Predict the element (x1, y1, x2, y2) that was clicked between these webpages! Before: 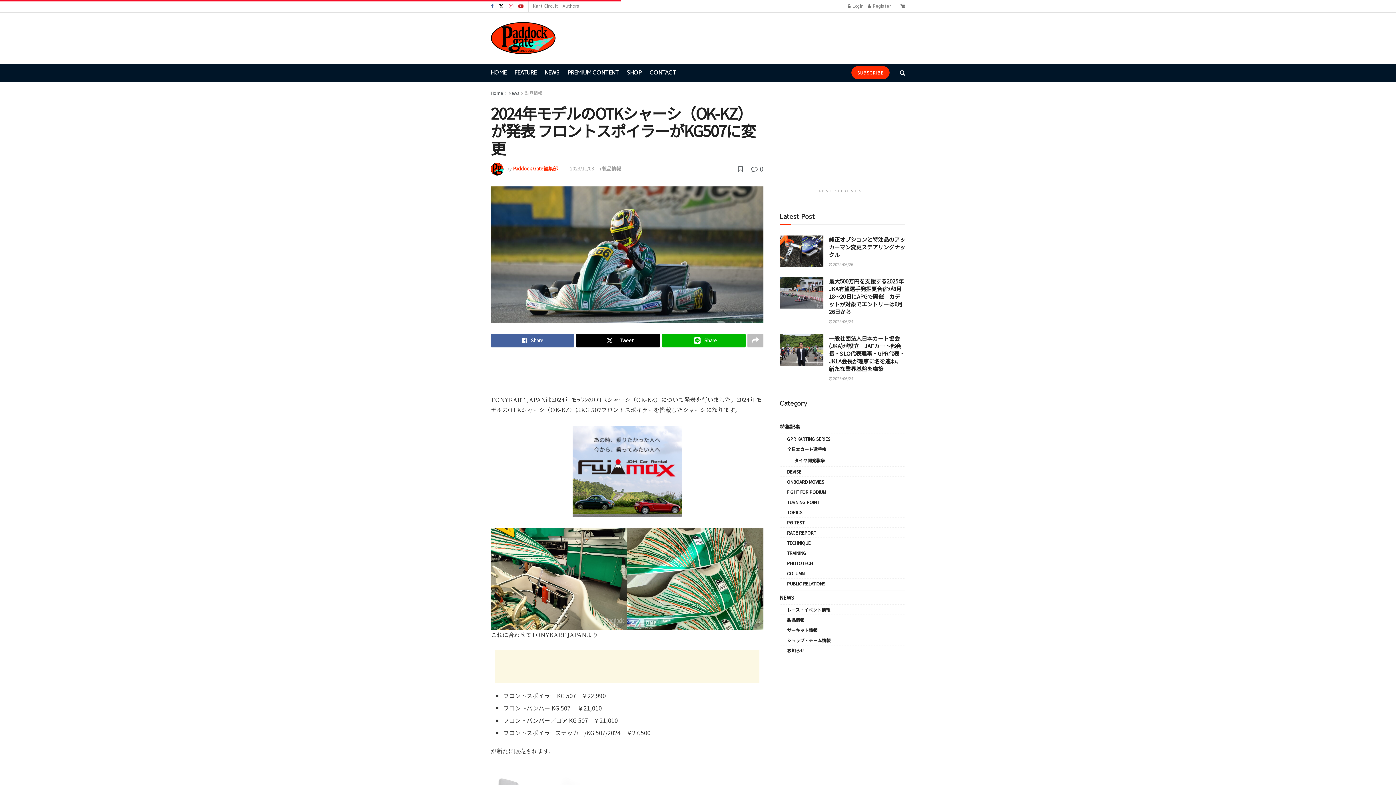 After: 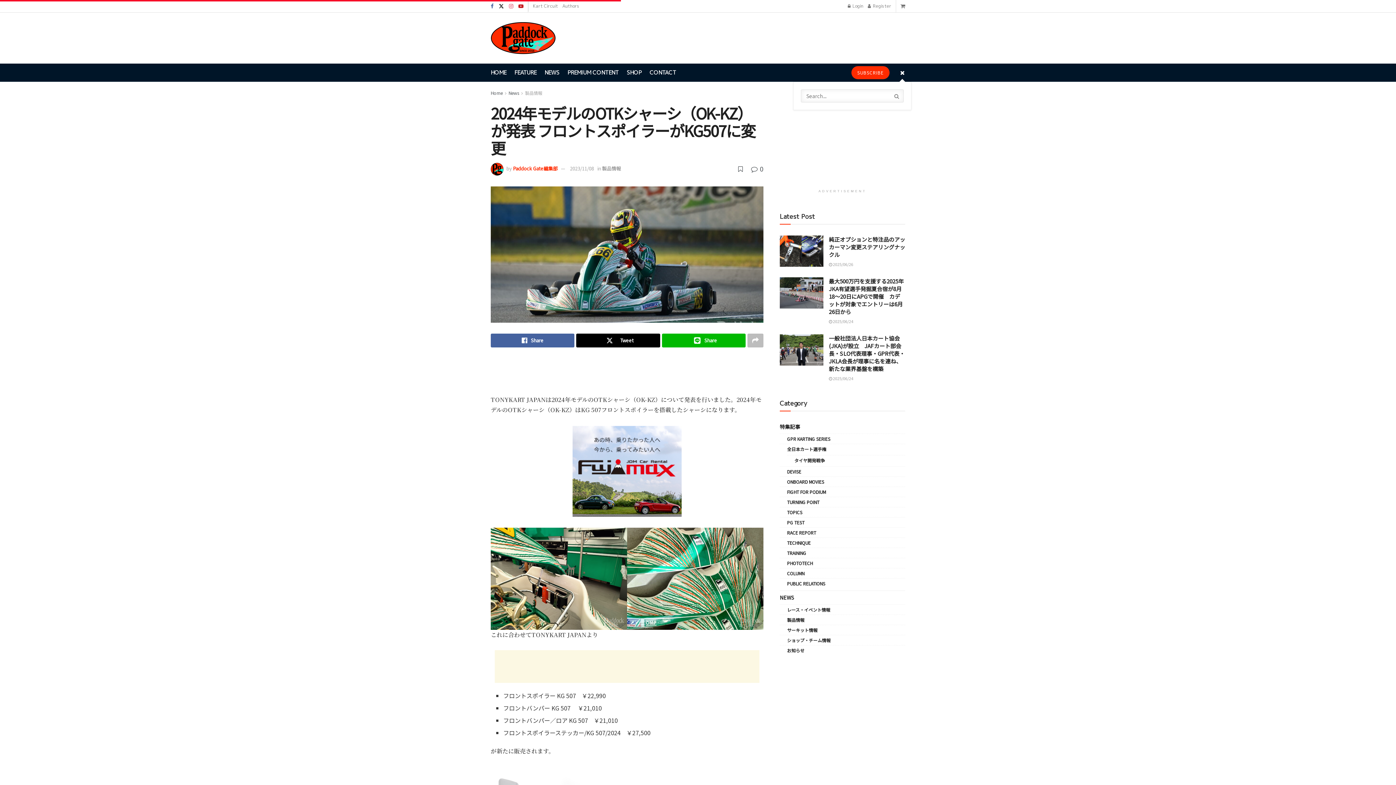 Action: bbox: (900, 63, 905, 81) label: Search Button